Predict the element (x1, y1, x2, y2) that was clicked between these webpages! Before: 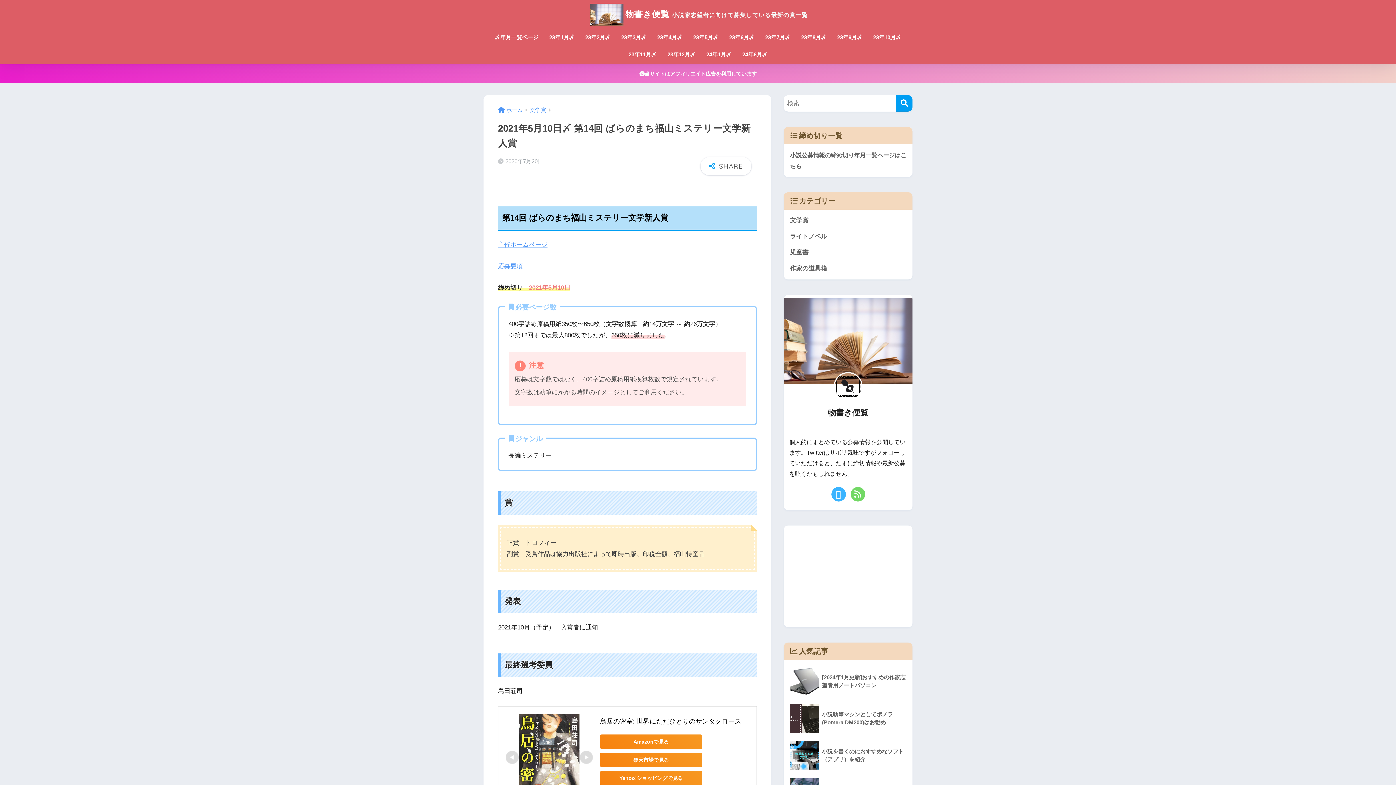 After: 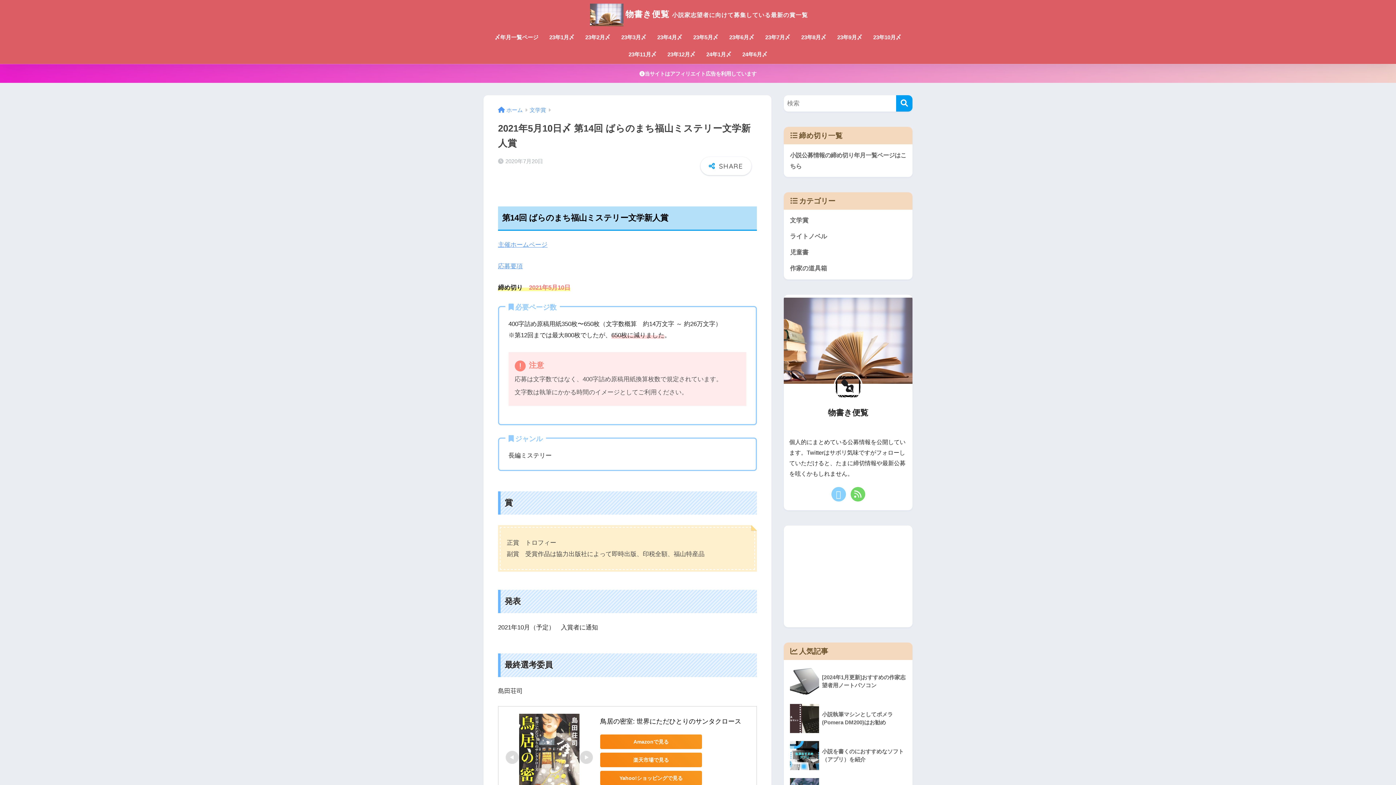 Action: bbox: (830, 485, 847, 503)